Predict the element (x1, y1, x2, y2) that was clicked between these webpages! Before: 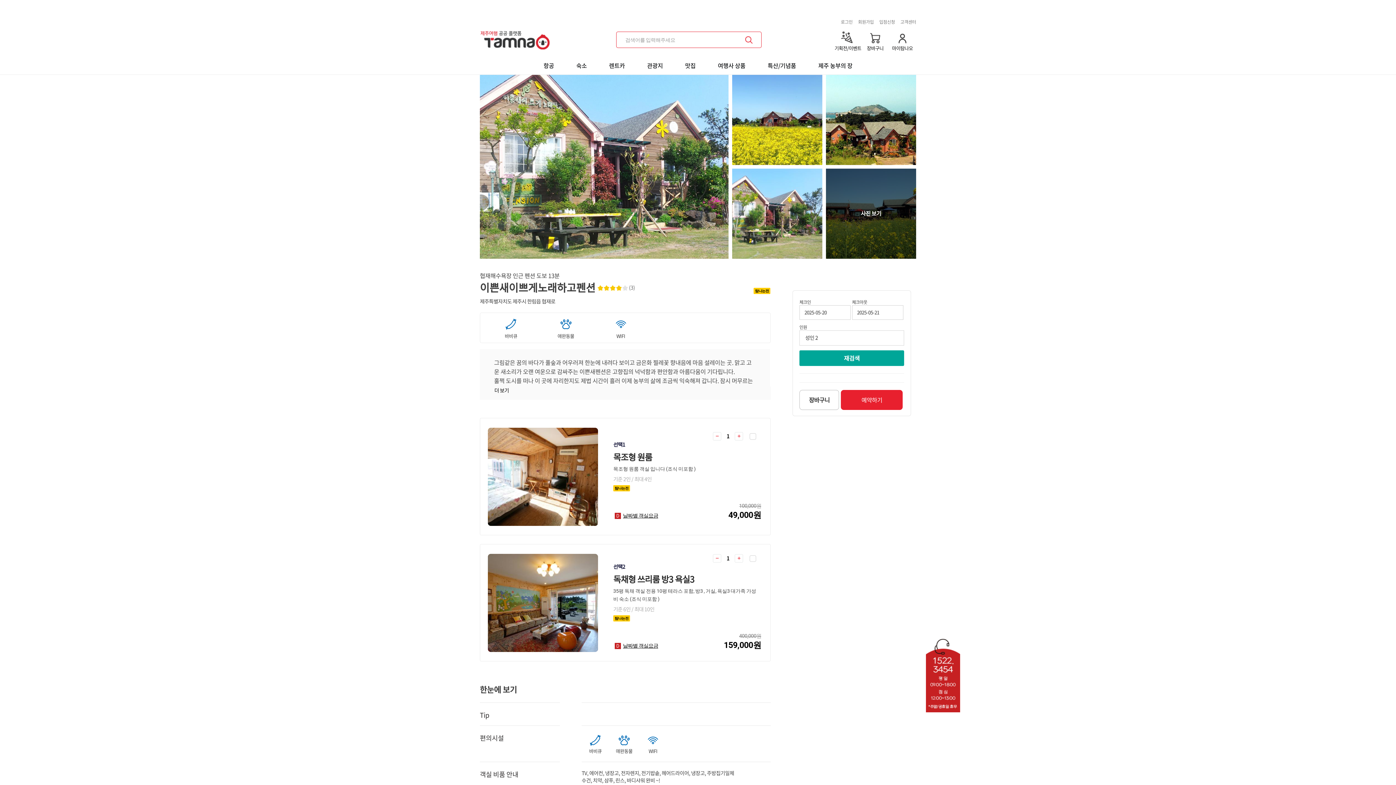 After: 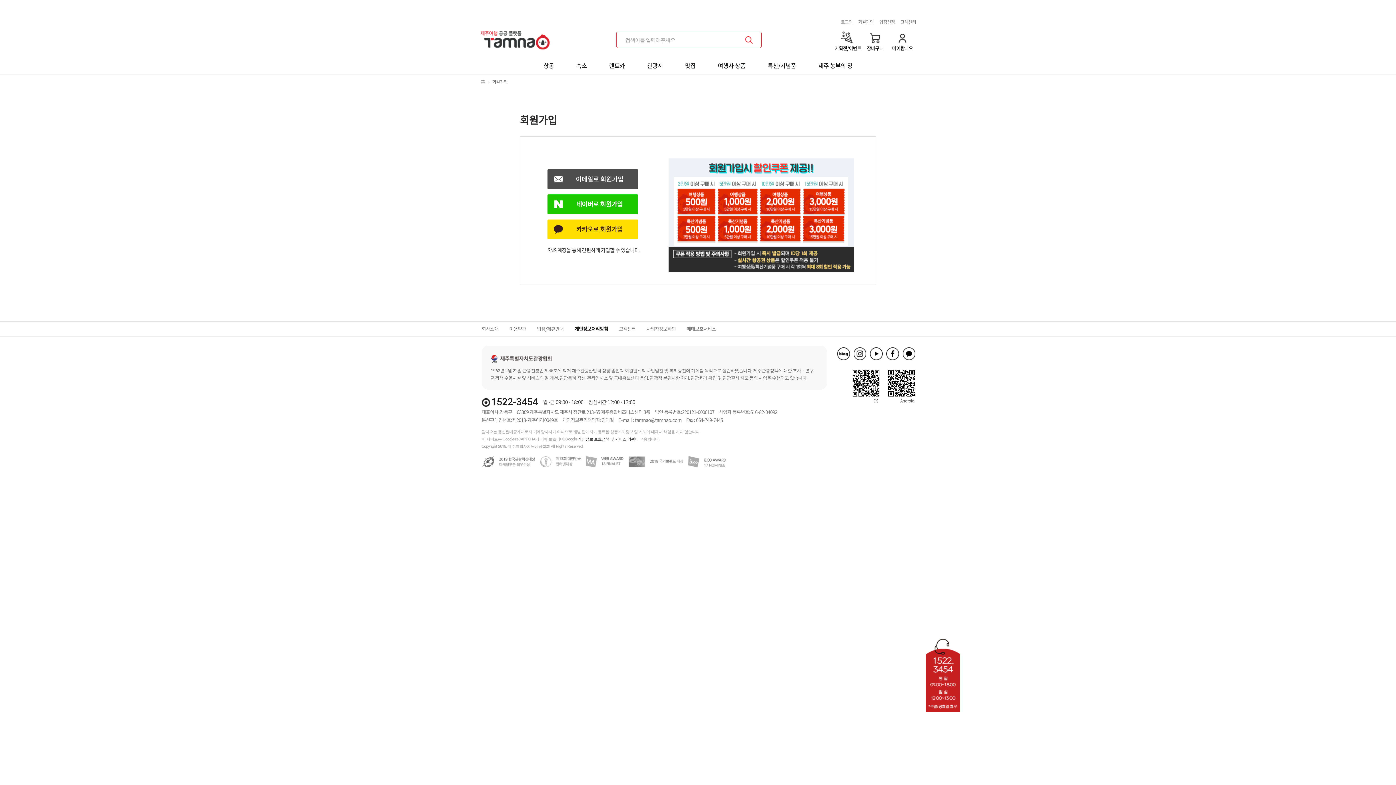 Action: bbox: (858, 18, 874, 25) label: 회원가입